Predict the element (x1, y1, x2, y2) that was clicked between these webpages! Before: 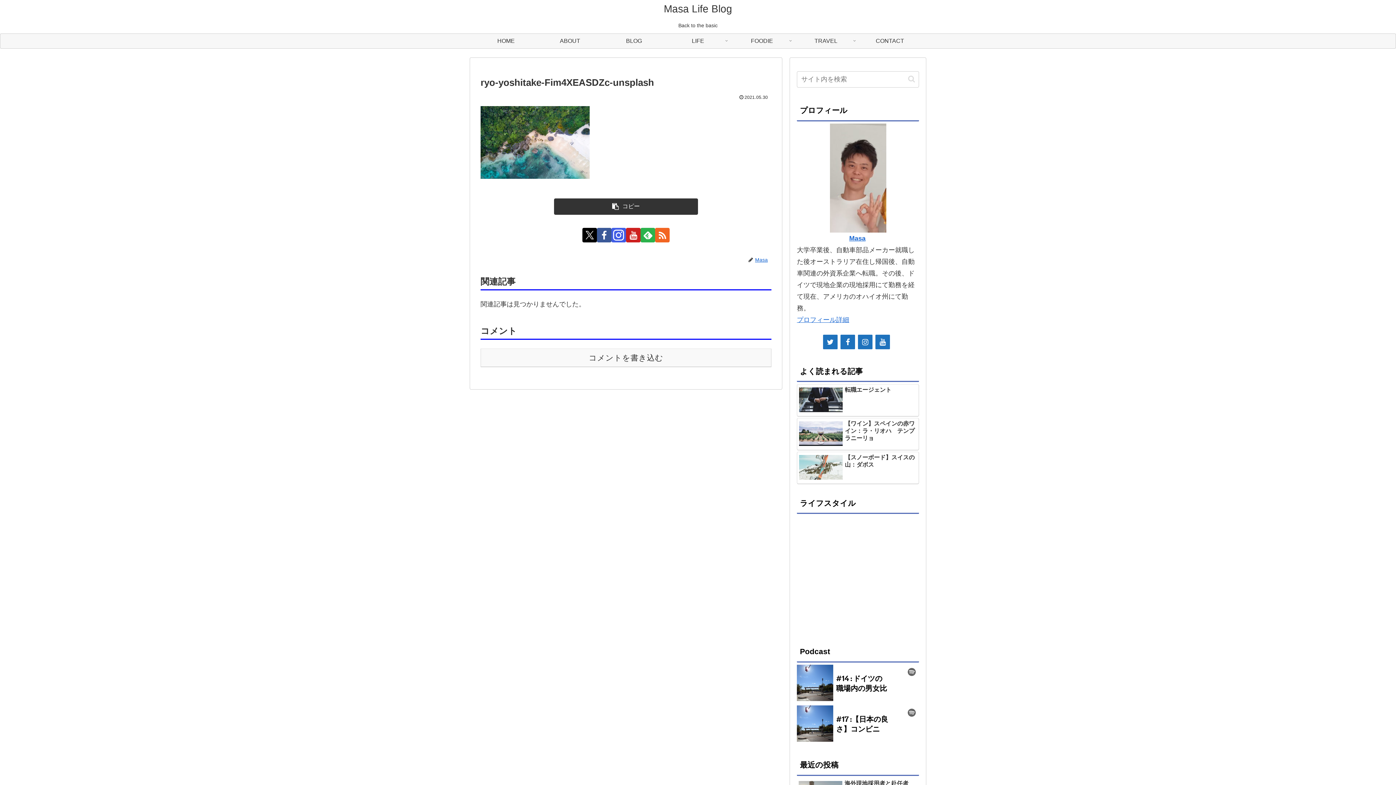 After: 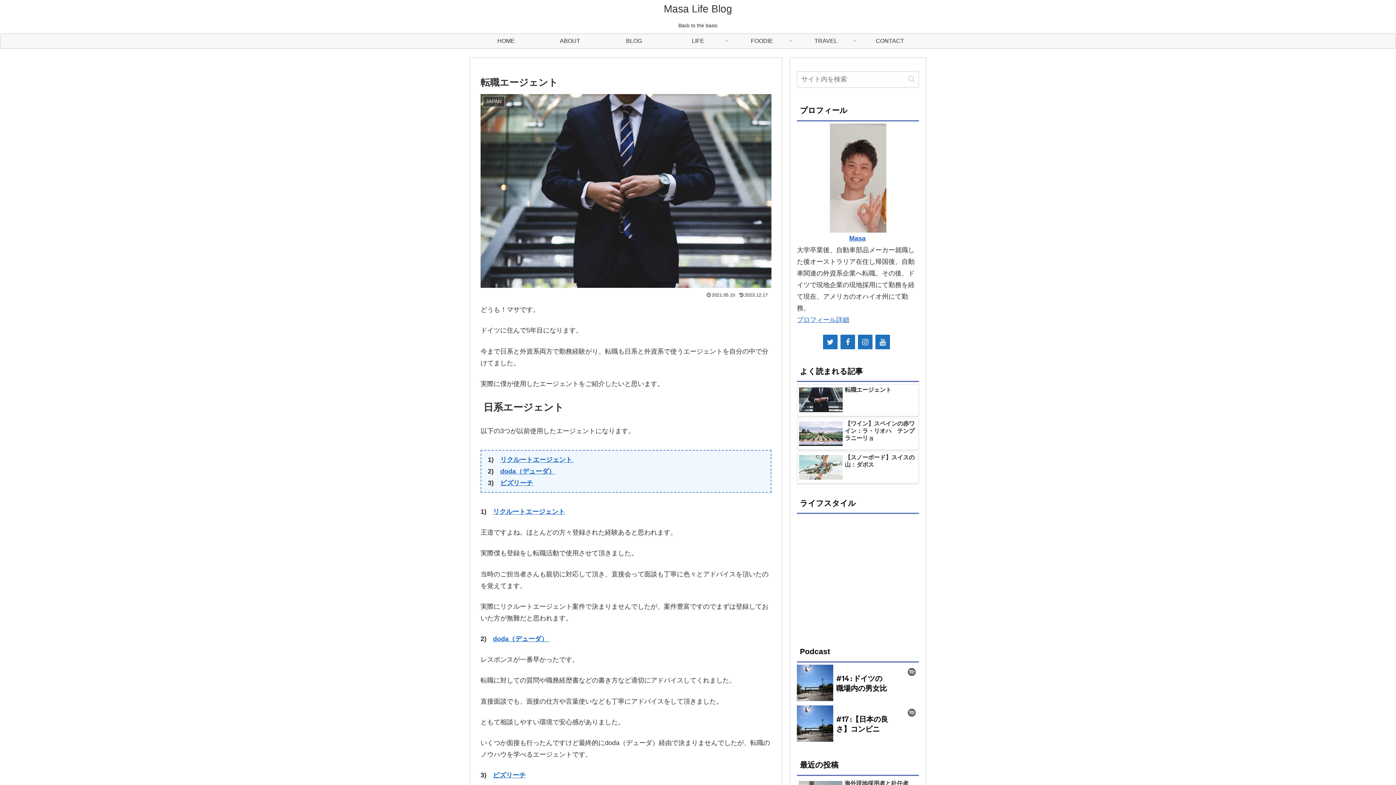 Action: bbox: (797, 384, 919, 416) label: 転職エージェント